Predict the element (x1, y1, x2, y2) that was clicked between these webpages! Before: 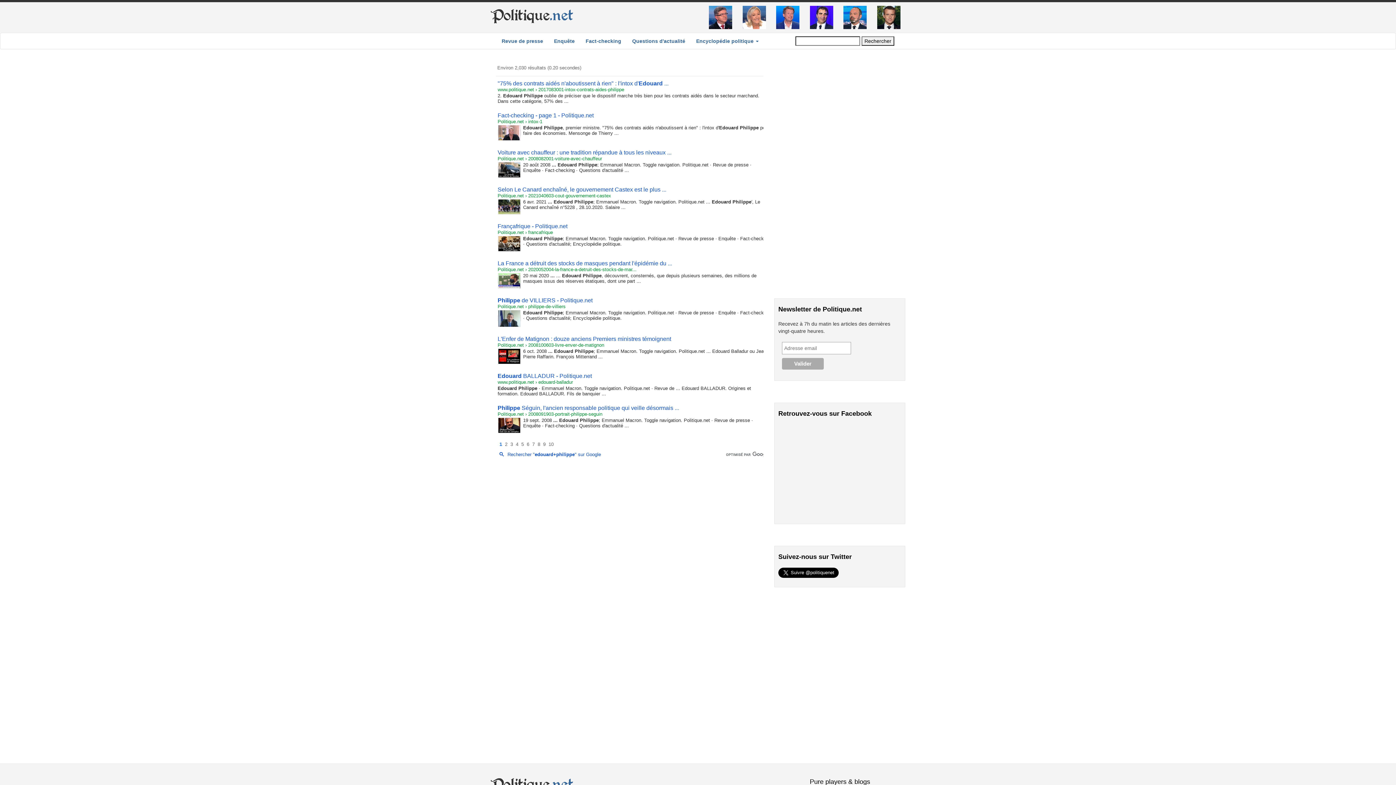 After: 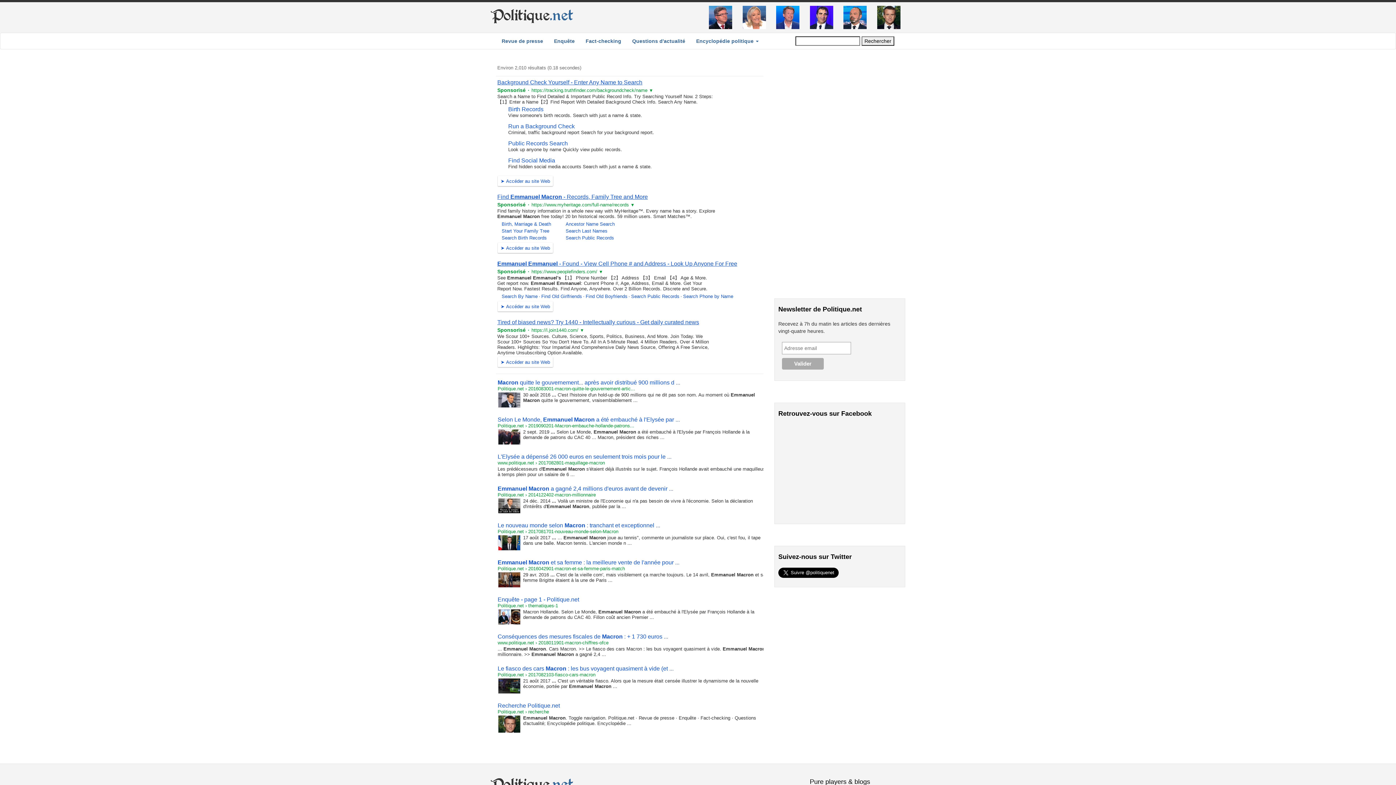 Action: bbox: (877, 14, 900, 19)